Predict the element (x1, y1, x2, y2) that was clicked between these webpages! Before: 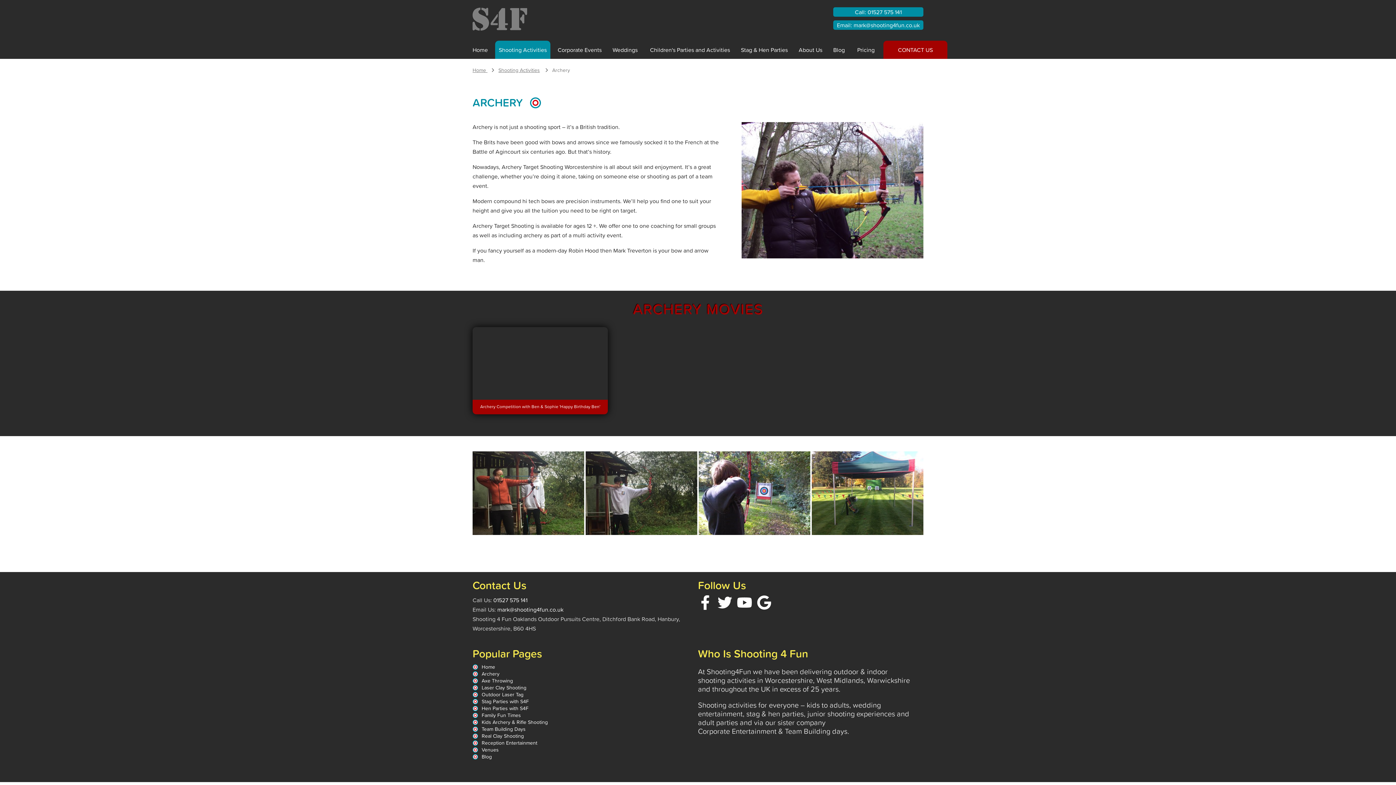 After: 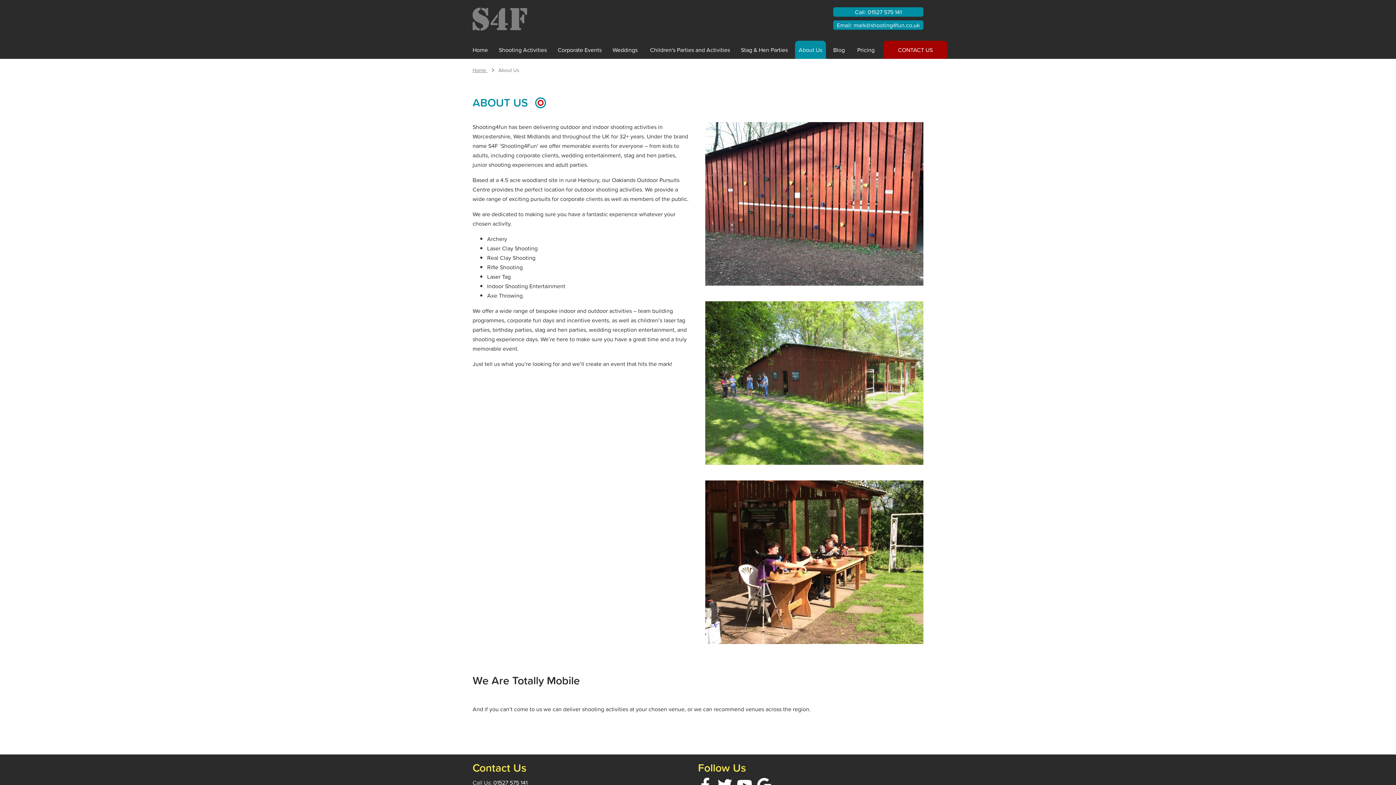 Action: label: About Us bbox: (798, 40, 822, 58)